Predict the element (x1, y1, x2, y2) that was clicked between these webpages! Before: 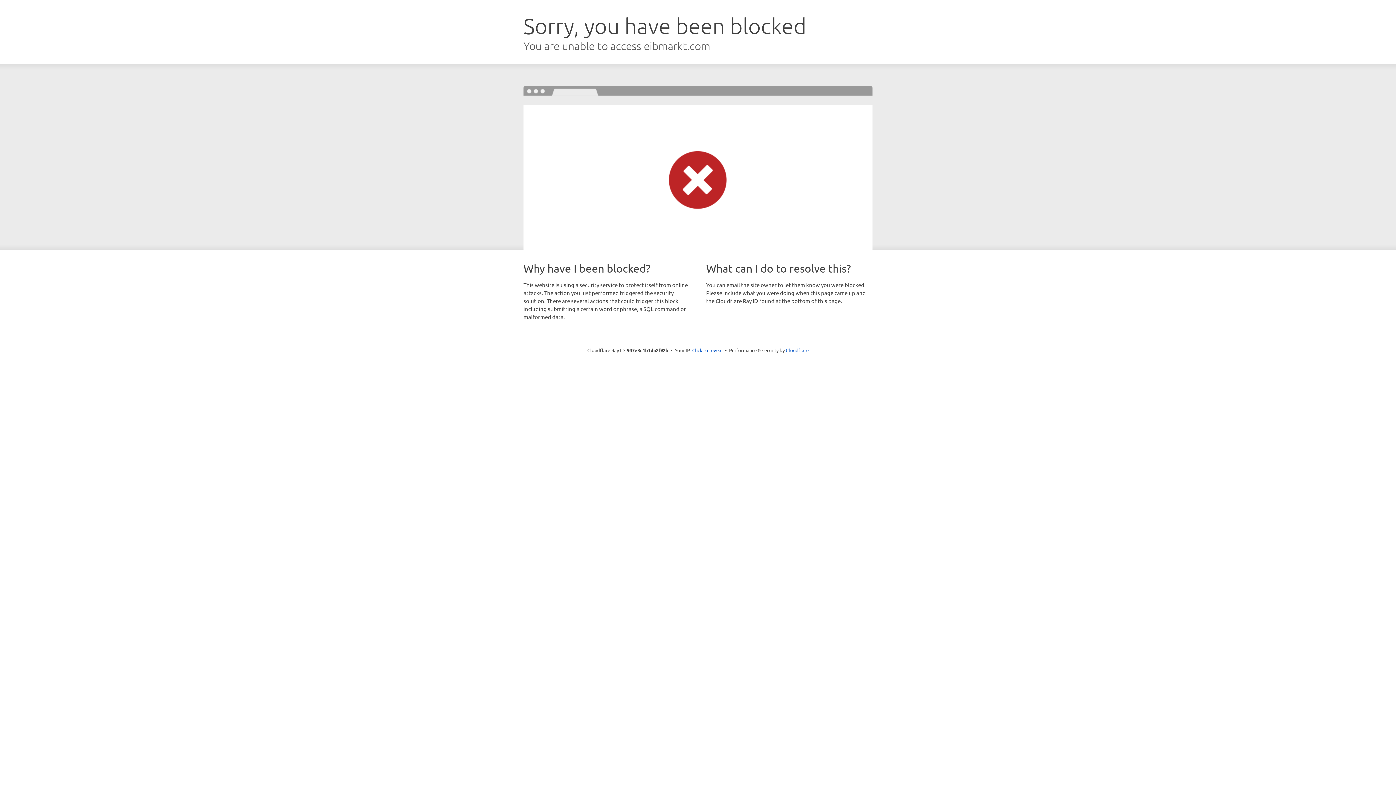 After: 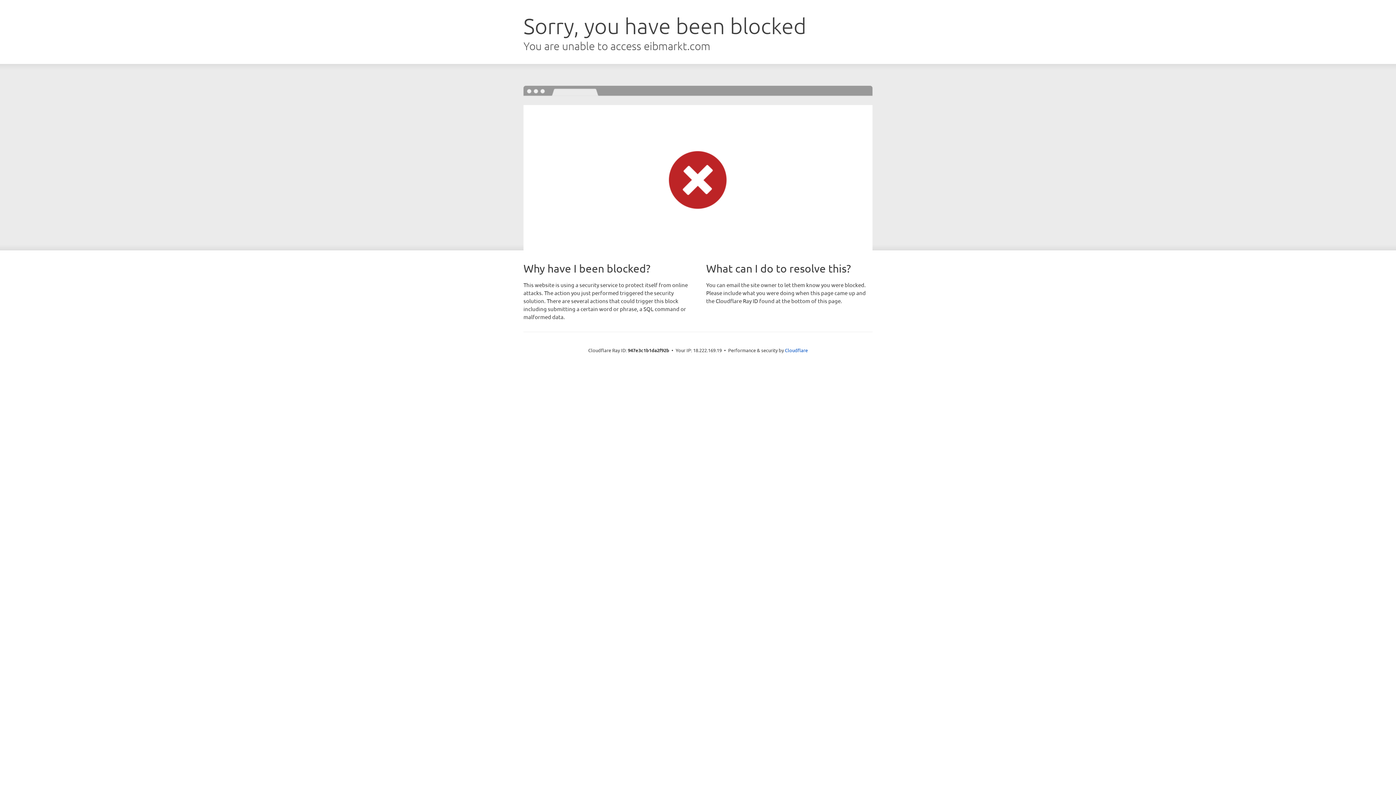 Action: bbox: (692, 346, 722, 353) label: Click to reveal